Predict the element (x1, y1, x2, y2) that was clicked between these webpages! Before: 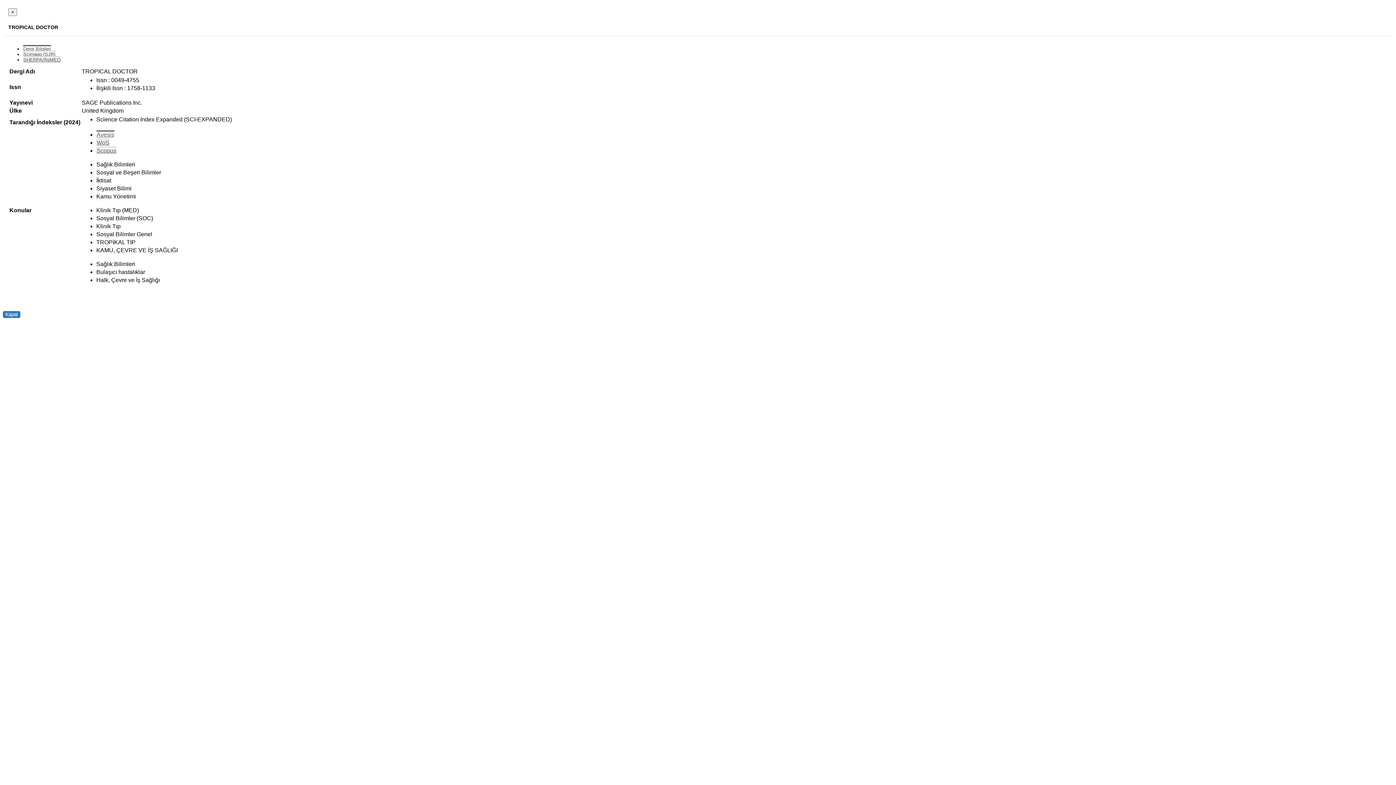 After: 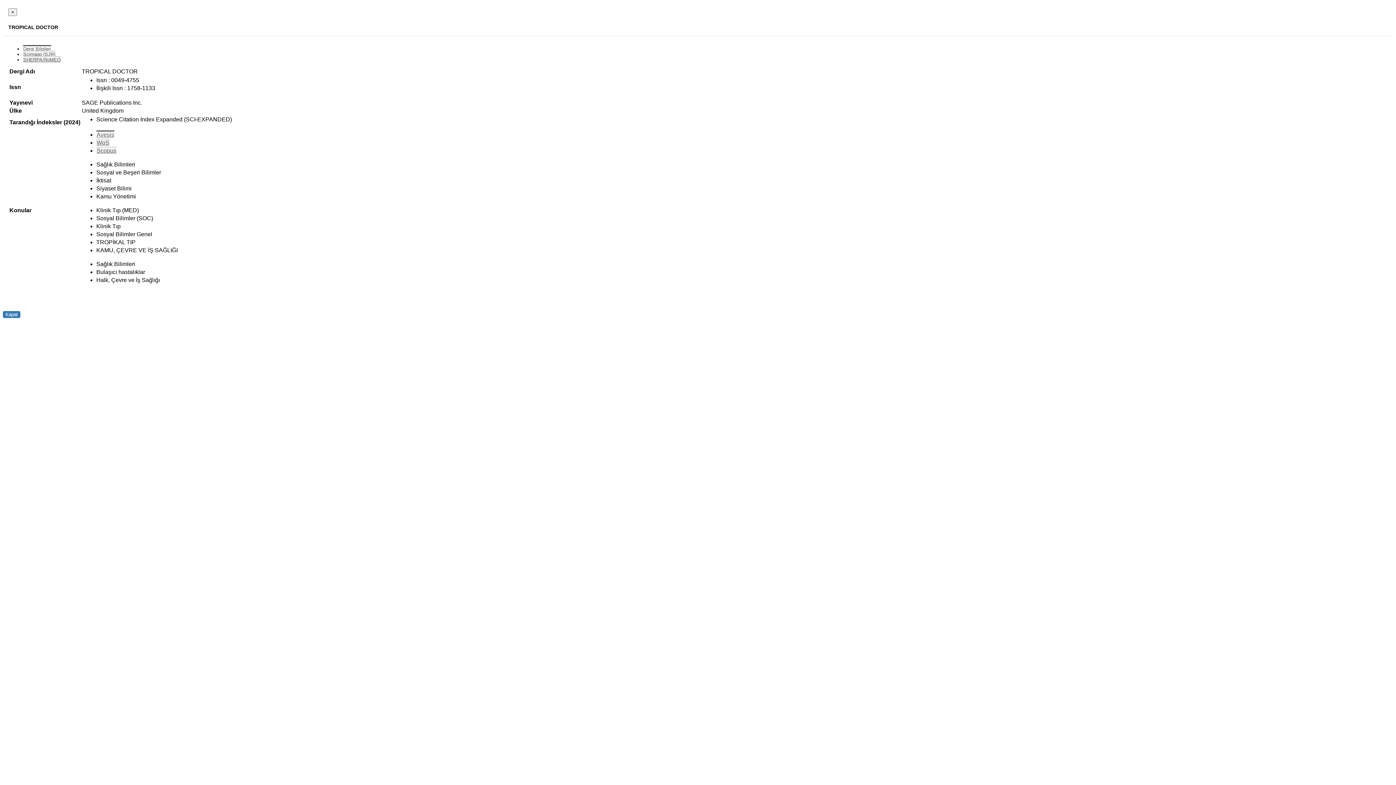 Action: label: WoS bbox: (96, 138, 109, 145)